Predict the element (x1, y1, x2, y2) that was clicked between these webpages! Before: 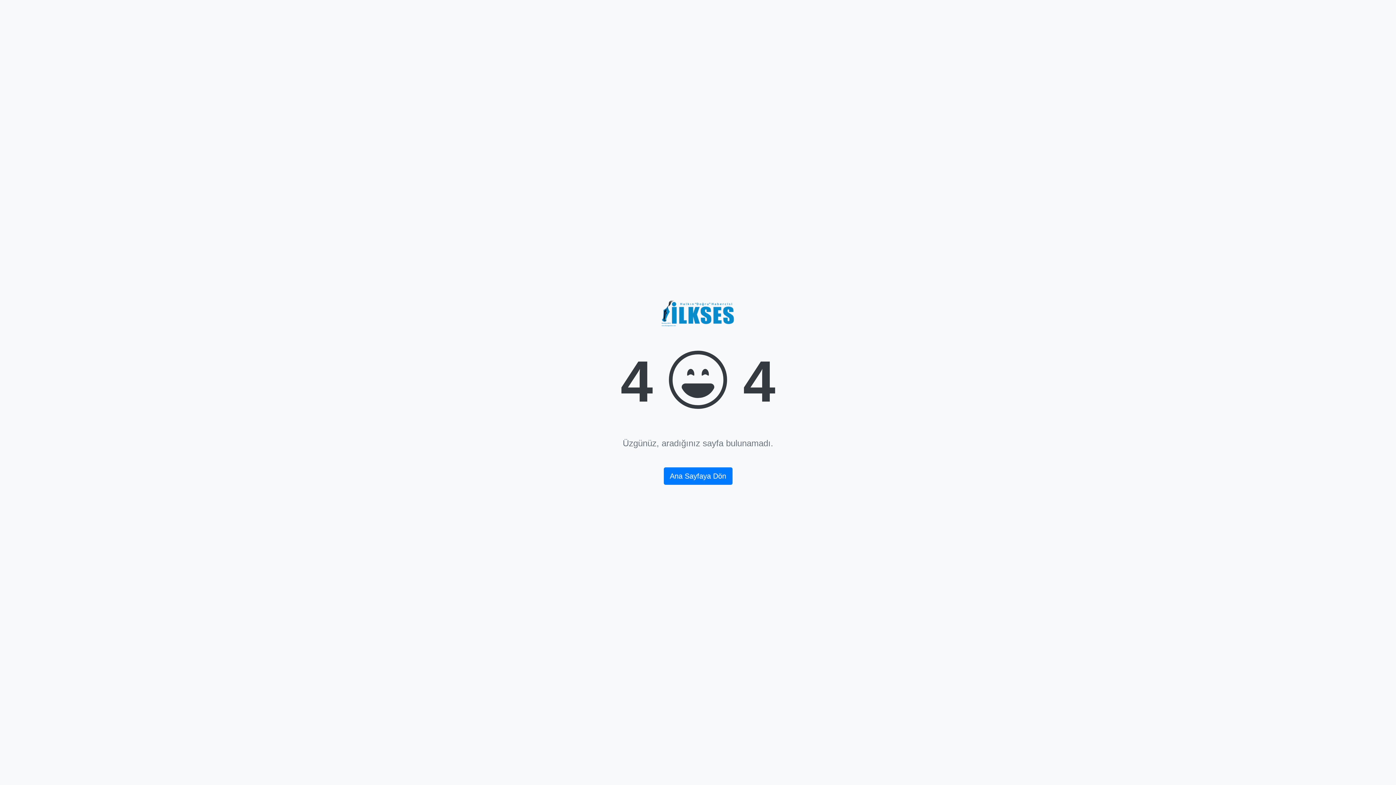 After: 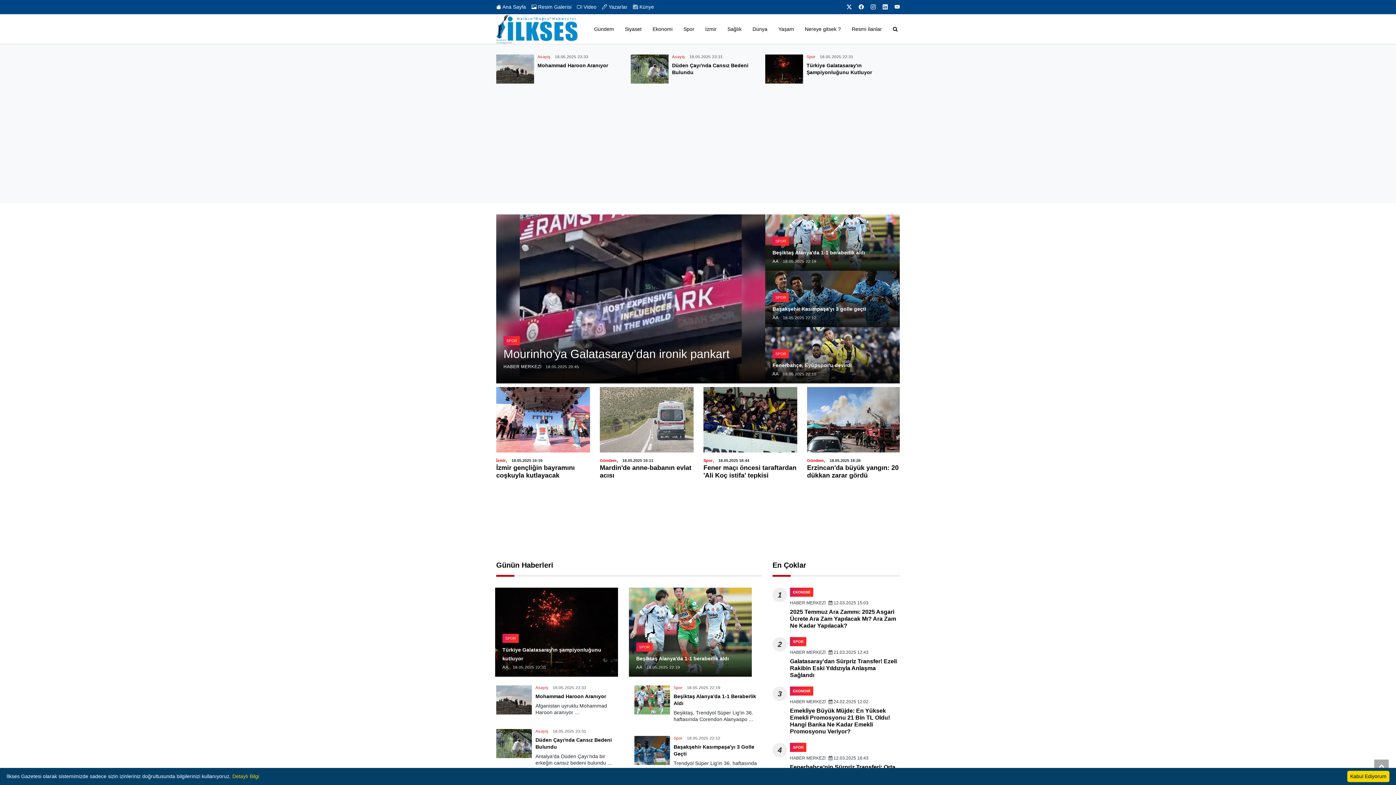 Action: bbox: (663, 467, 732, 484) label: Ana Sayfaya Dön